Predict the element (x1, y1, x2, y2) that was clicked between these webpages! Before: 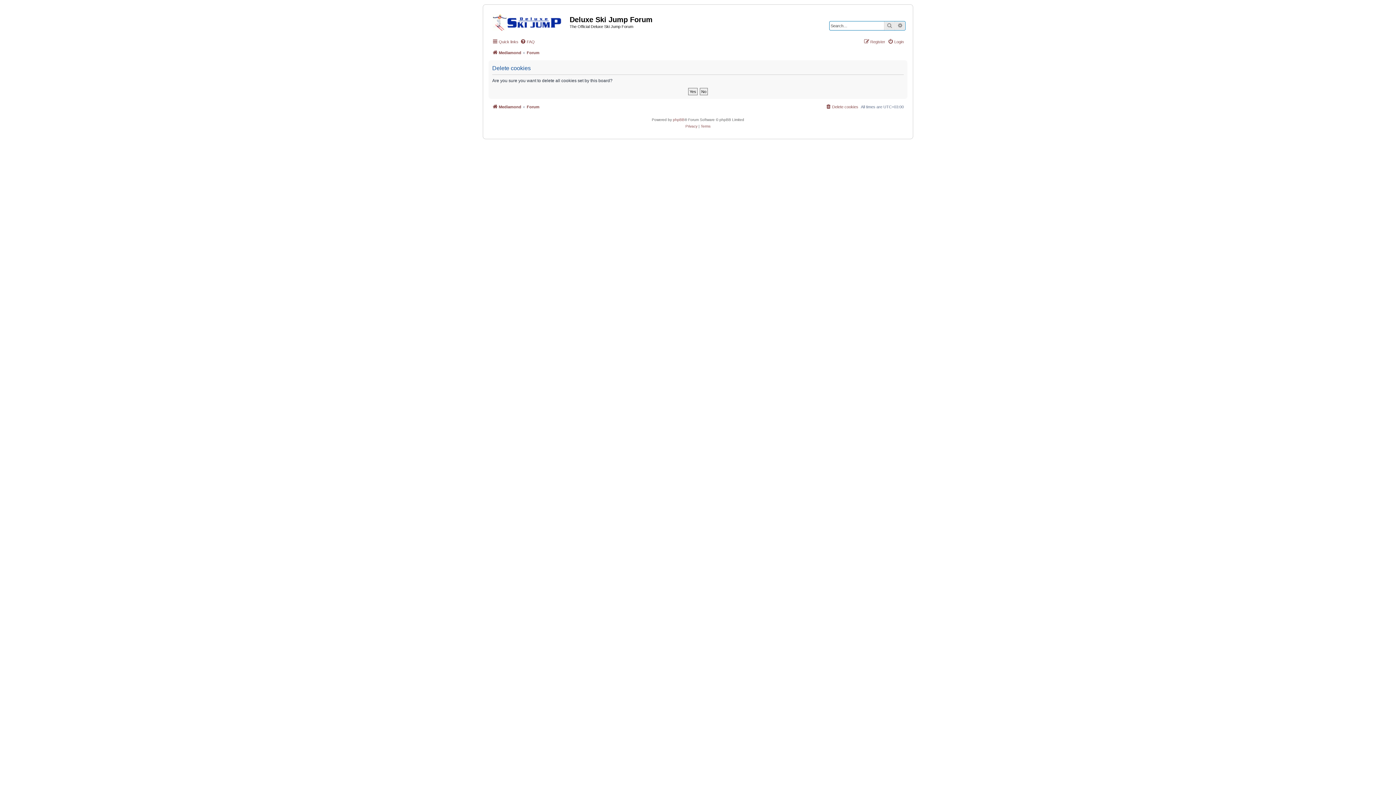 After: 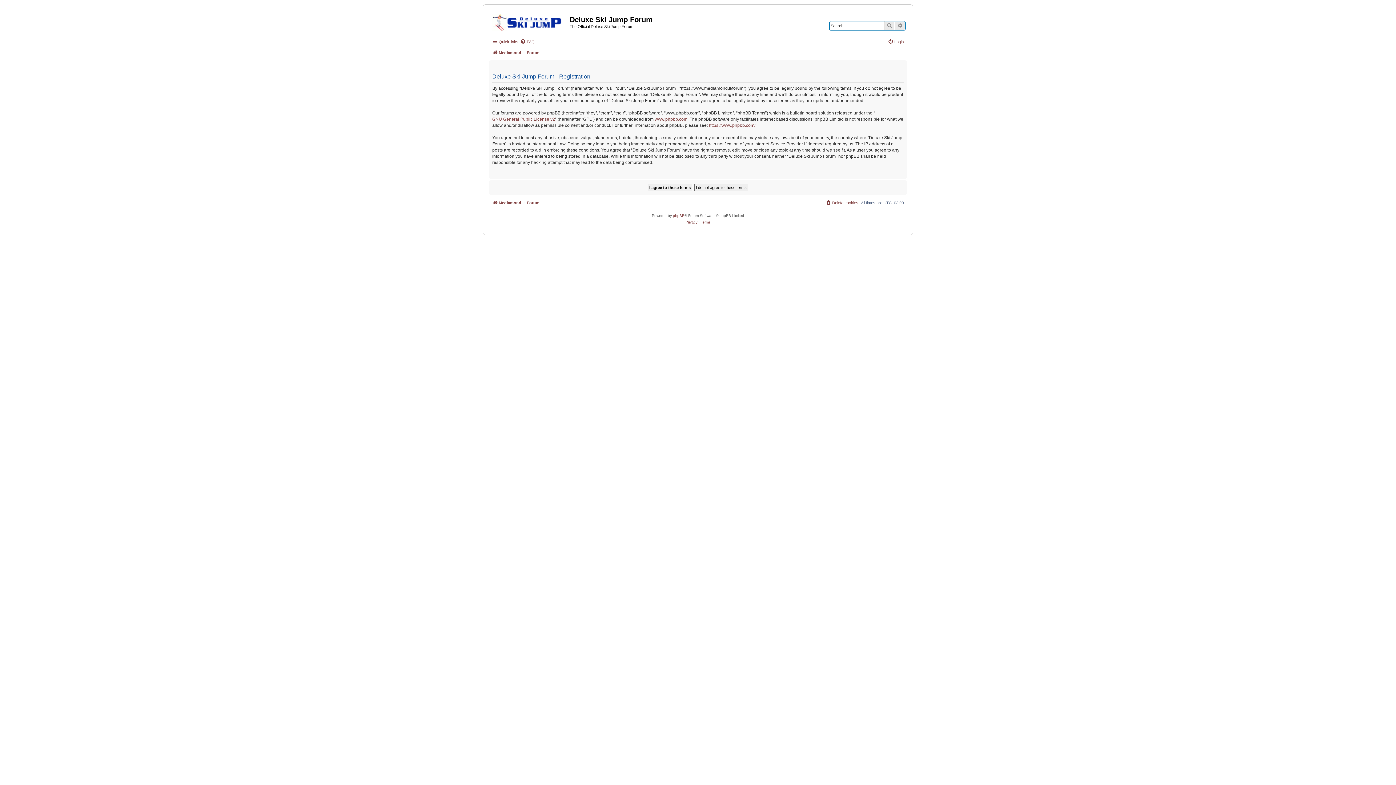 Action: bbox: (864, 37, 885, 46) label: Register